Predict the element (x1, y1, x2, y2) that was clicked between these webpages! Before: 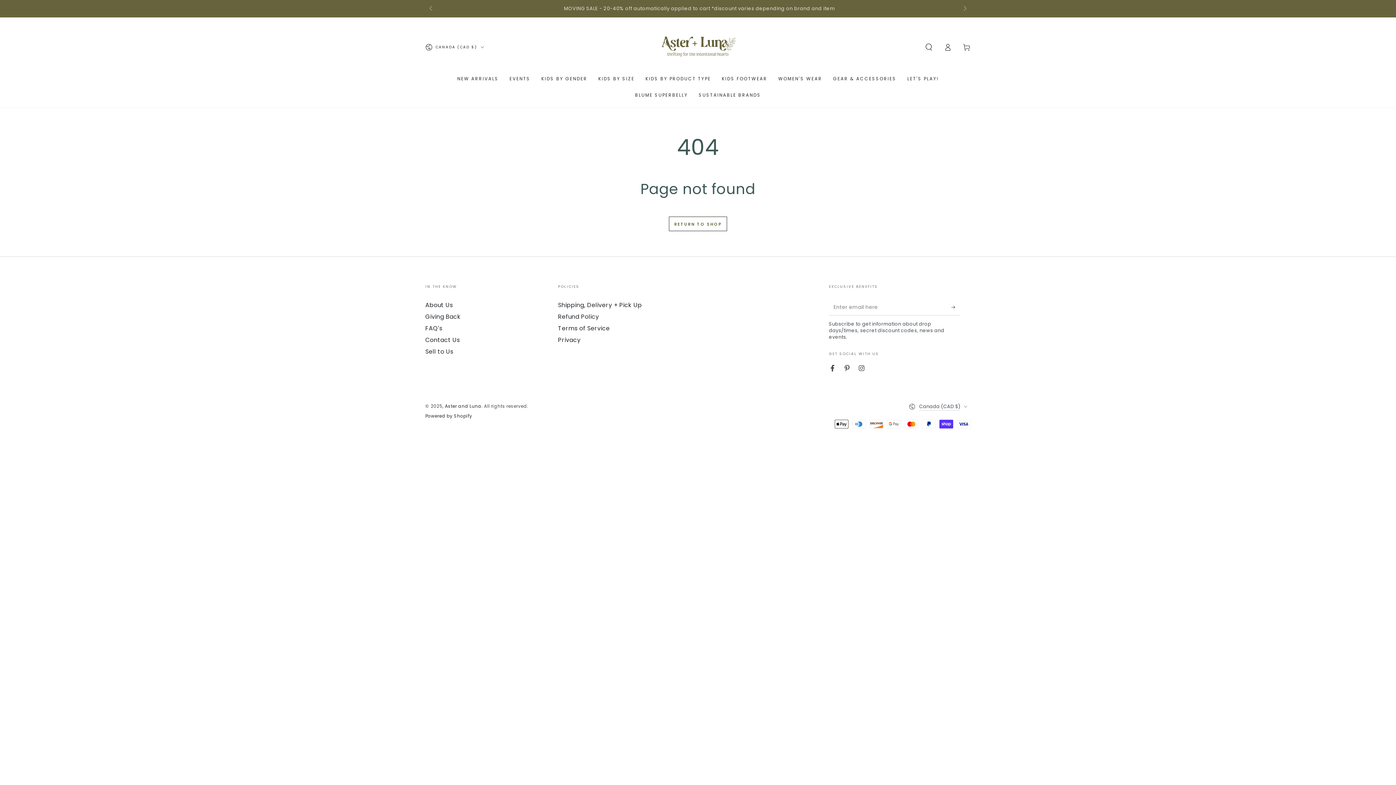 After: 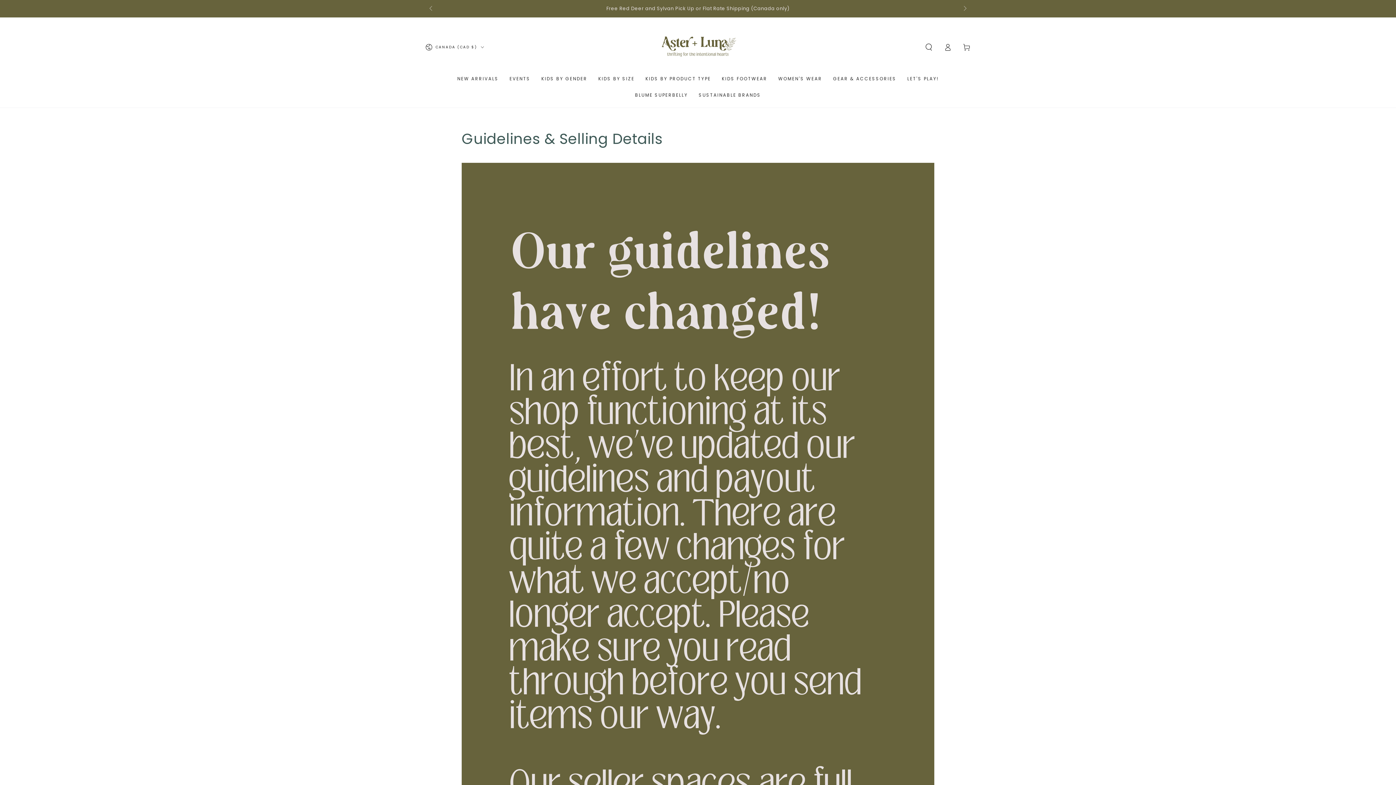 Action: label: Sell to Us bbox: (425, 347, 453, 356)